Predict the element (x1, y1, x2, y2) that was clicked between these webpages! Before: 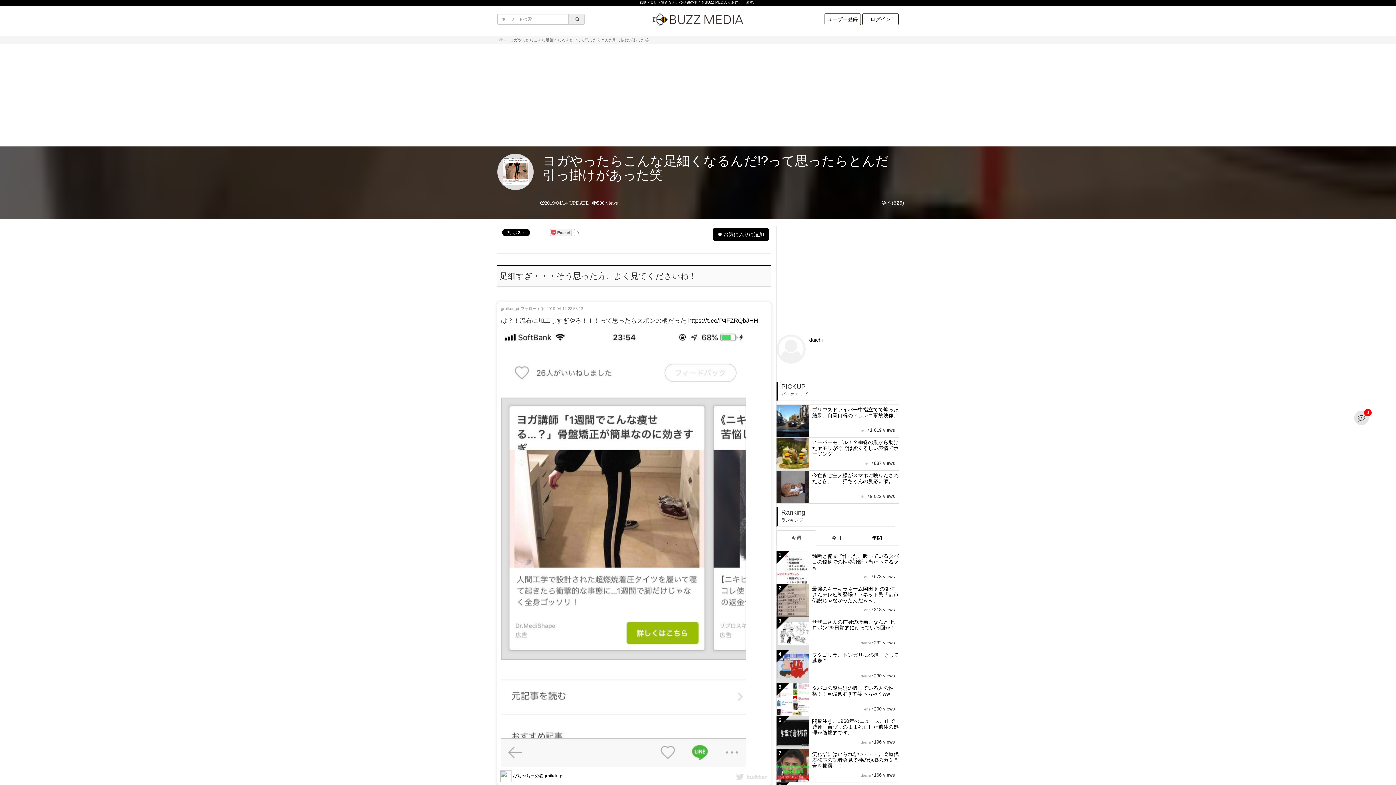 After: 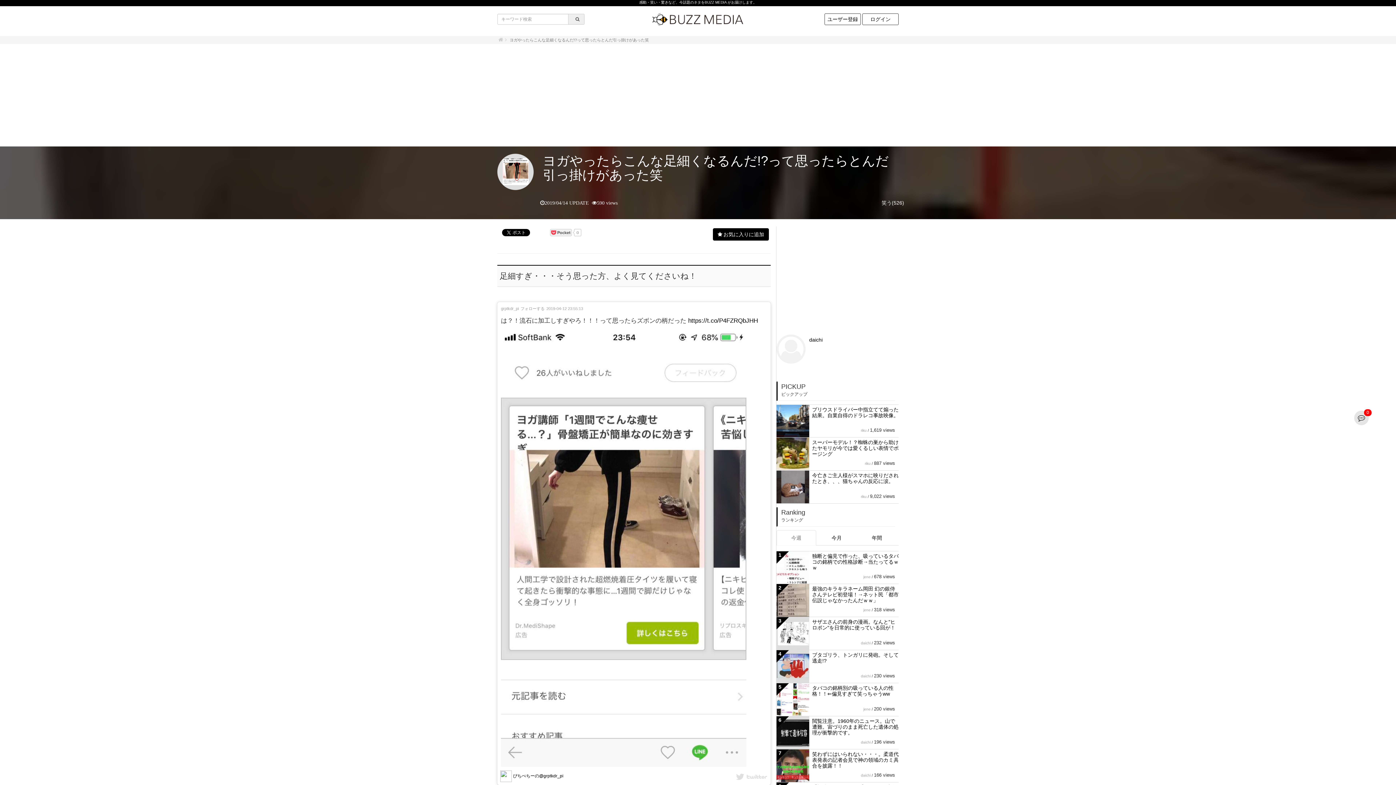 Action: bbox: (776, 530, 816, 545) label: 今週